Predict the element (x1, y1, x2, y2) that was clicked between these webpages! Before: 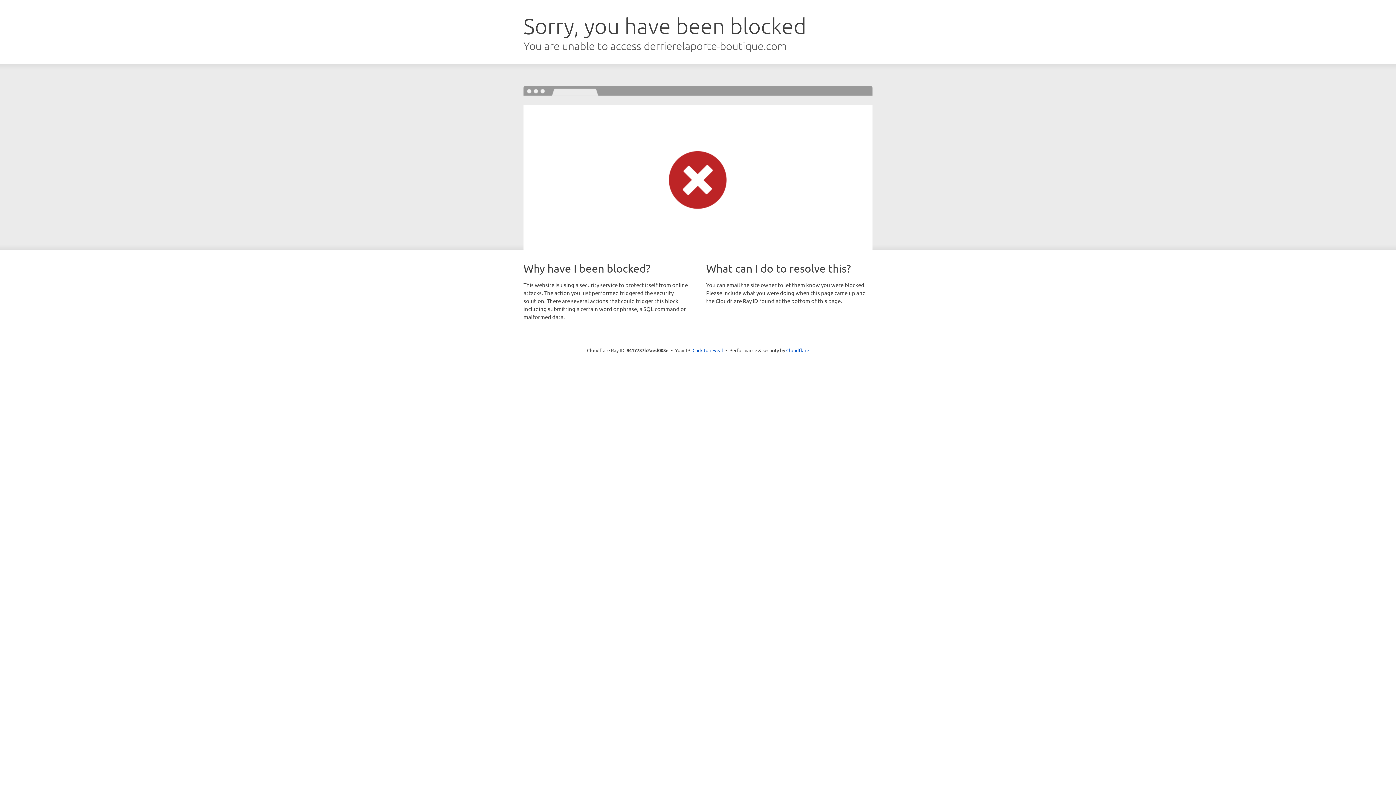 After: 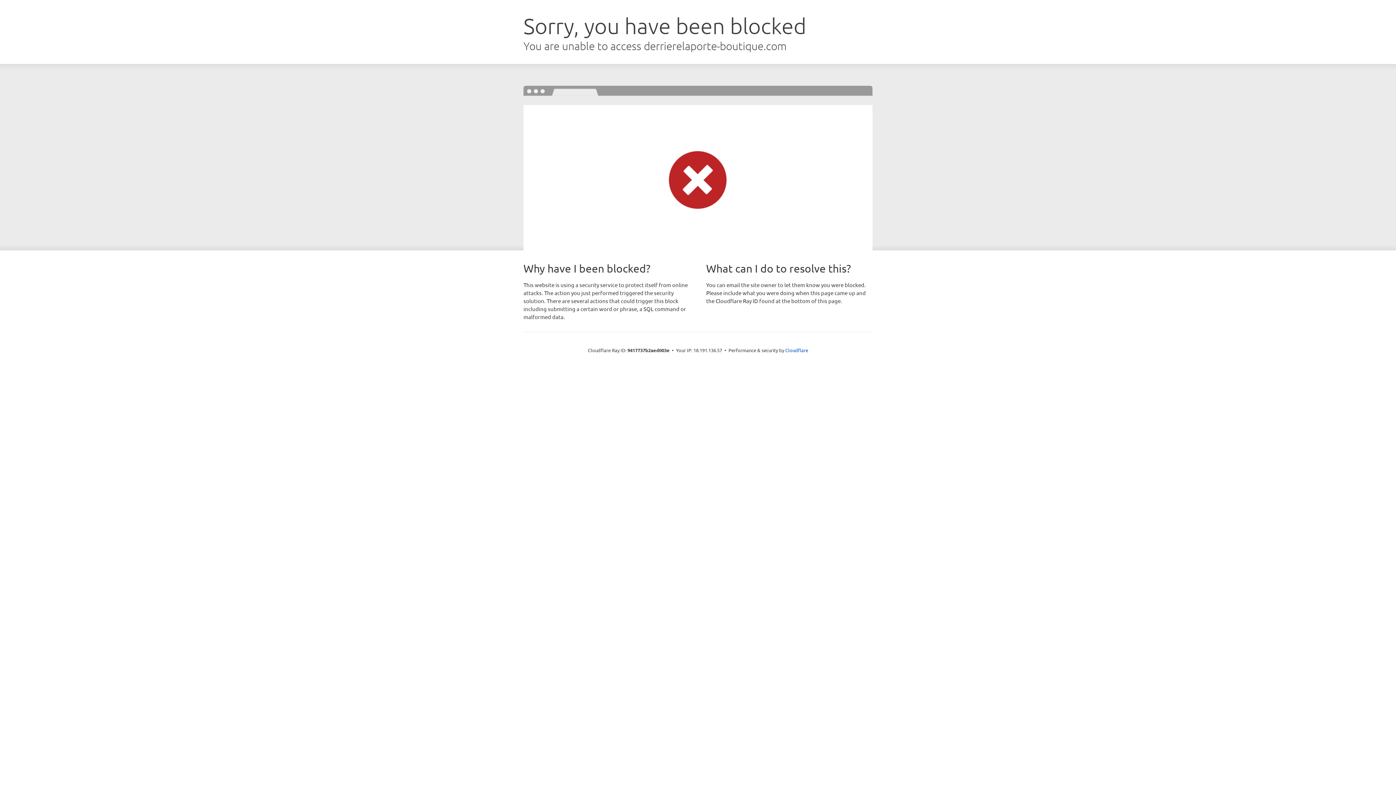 Action: bbox: (692, 346, 723, 353) label: Click to reveal